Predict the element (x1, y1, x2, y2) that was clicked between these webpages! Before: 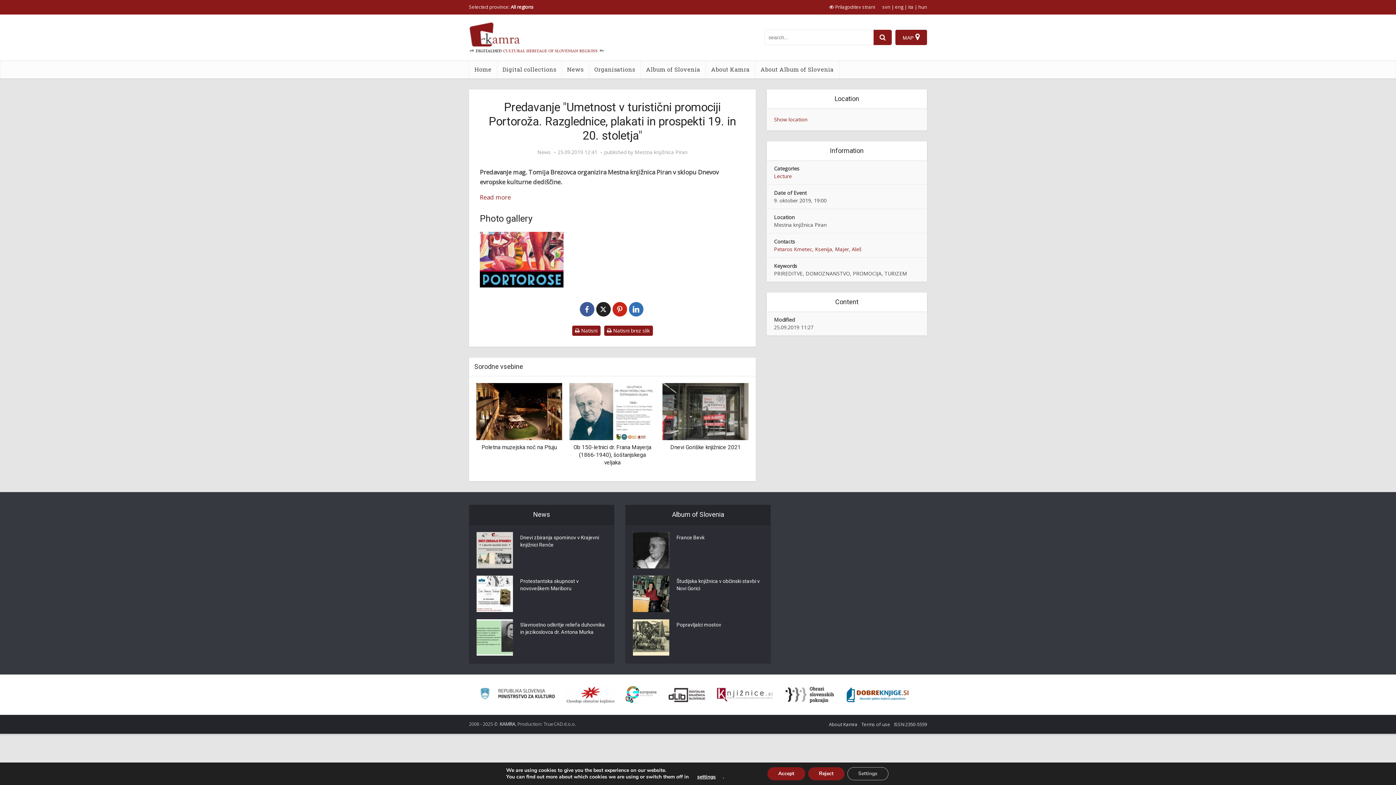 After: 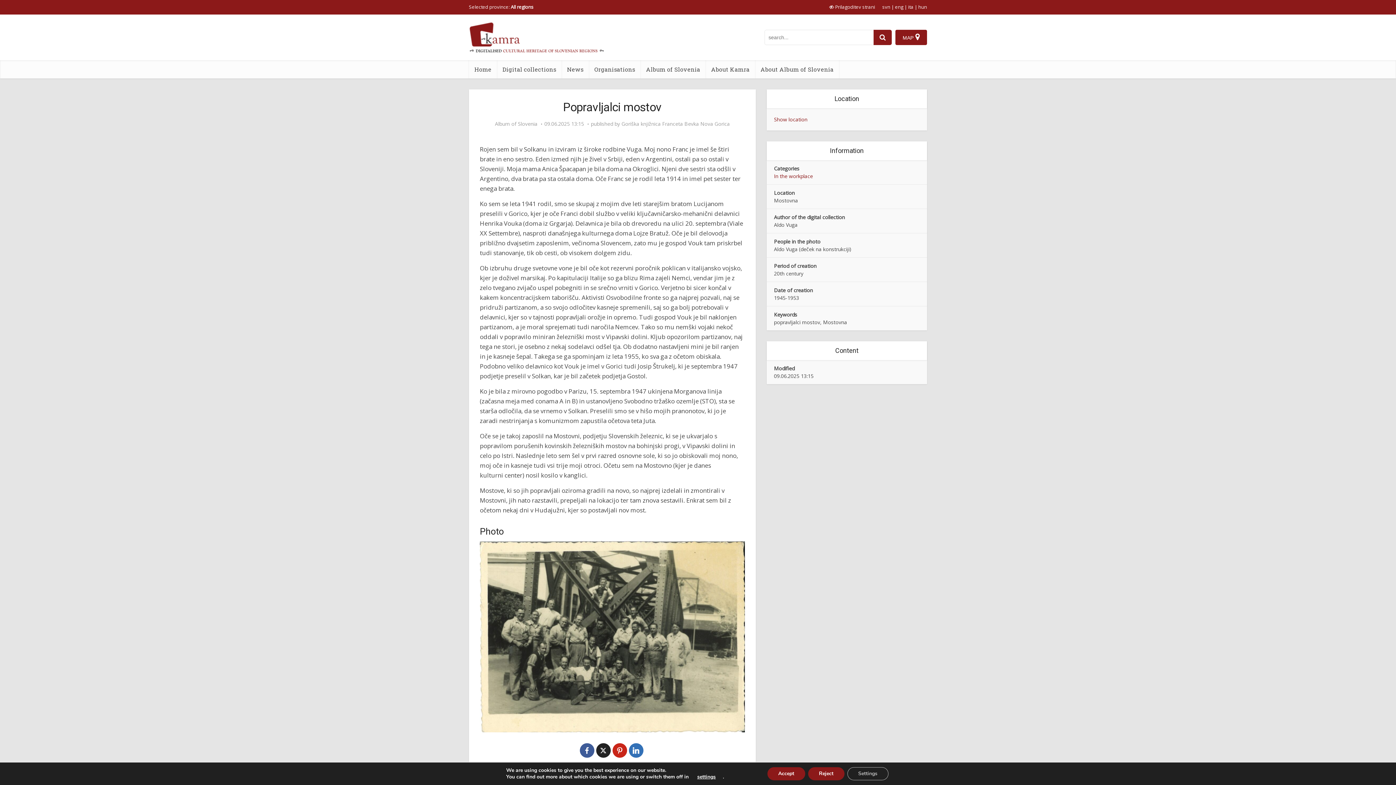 Action: bbox: (676, 619, 762, 628) label: Popravljalci mostov